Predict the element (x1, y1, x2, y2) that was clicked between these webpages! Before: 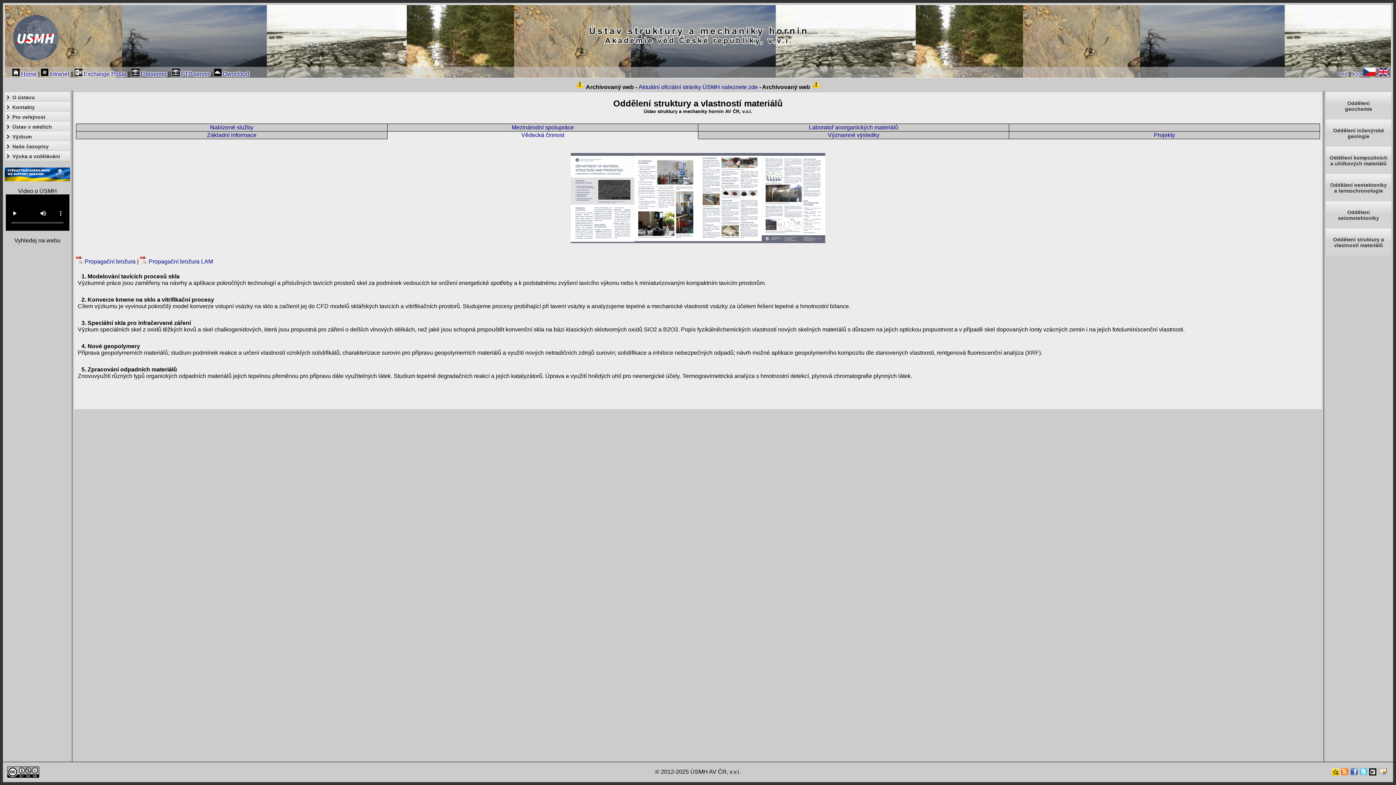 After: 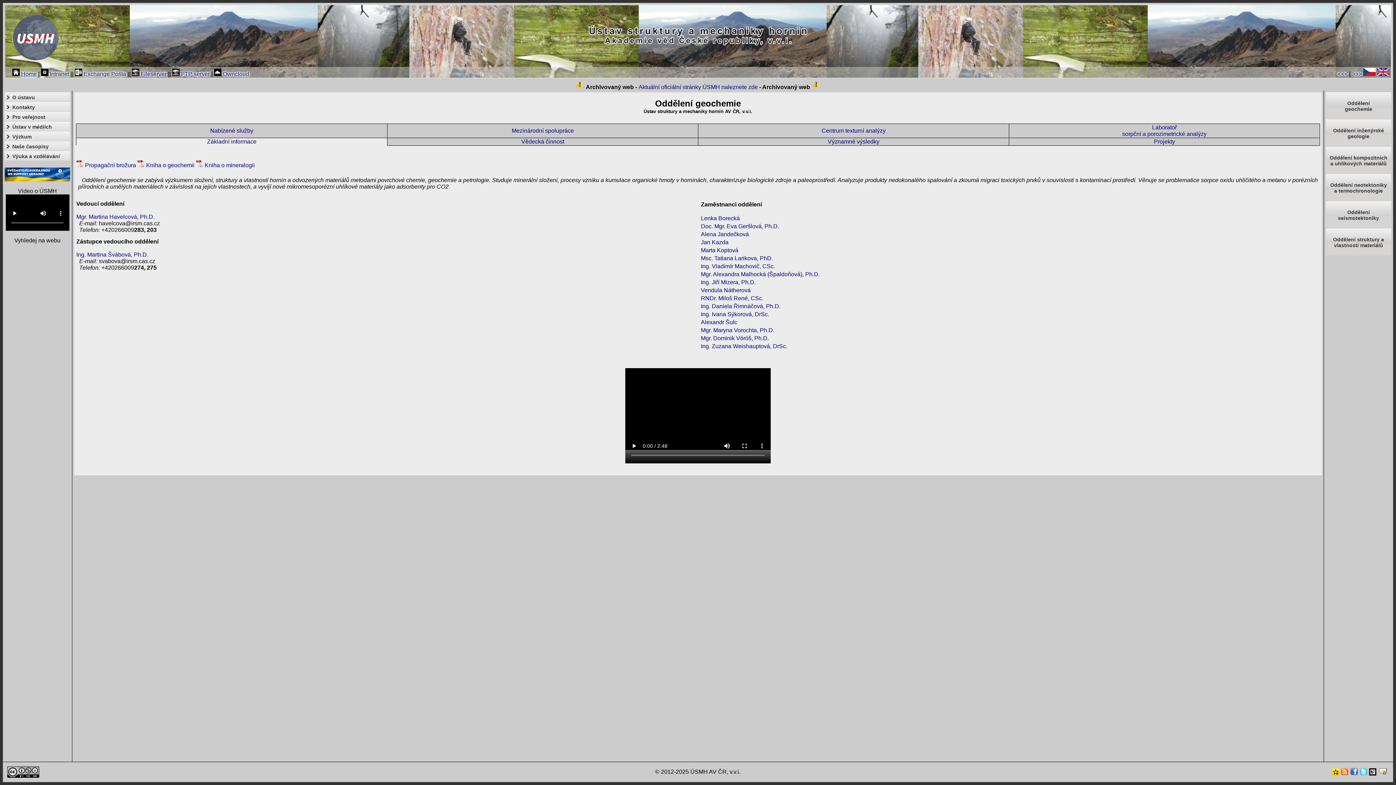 Action: label: 
Oddělení
geochemie

 bbox: (1326, 92, 1391, 119)